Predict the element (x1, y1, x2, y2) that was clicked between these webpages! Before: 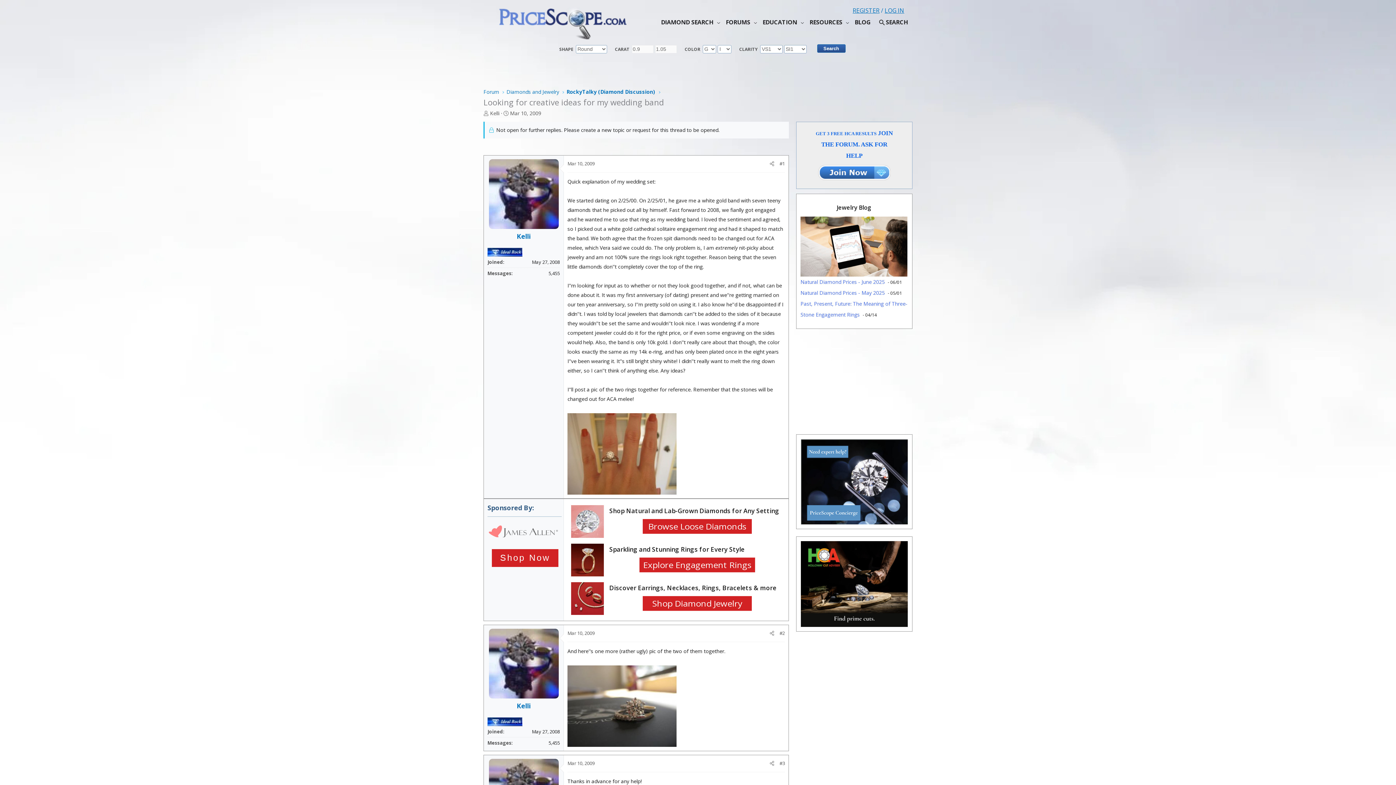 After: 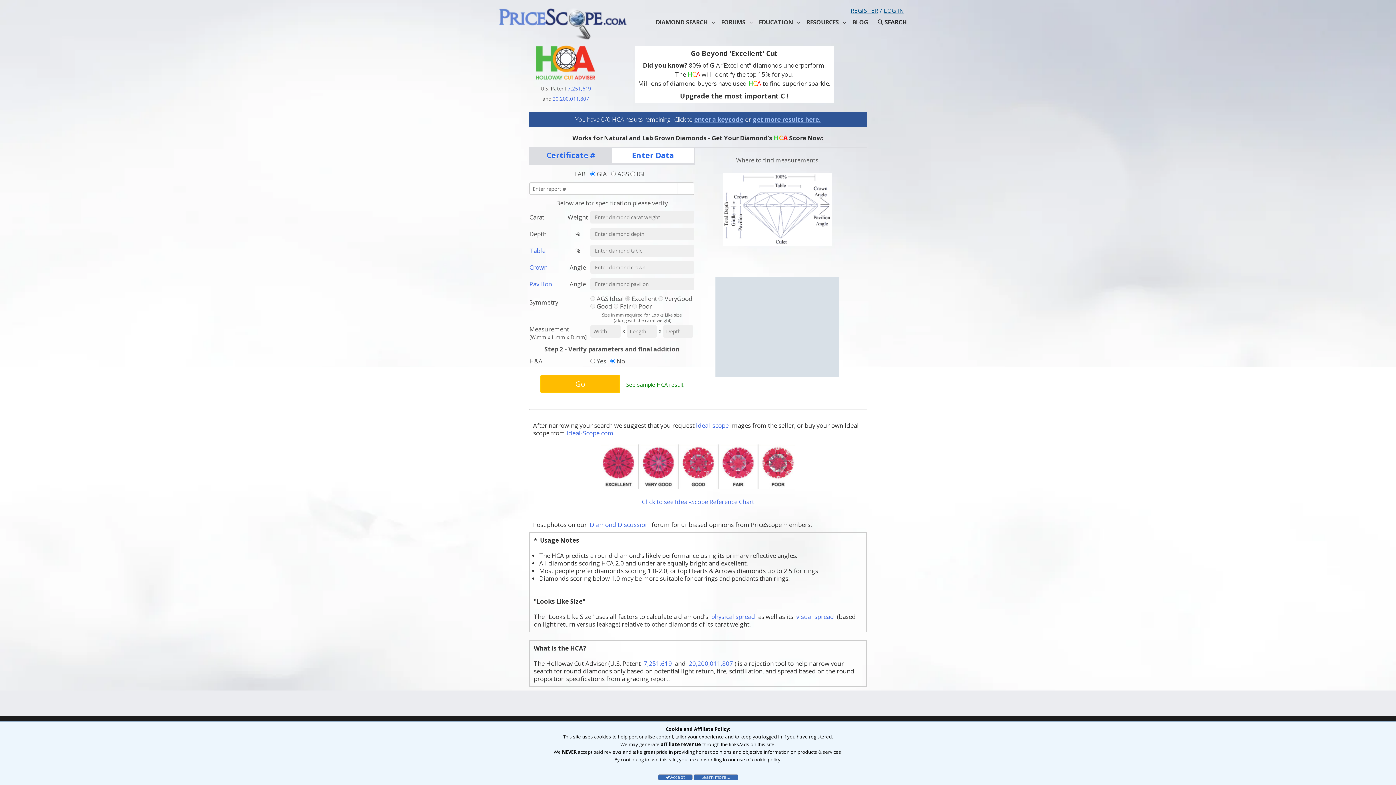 Action: bbox: (801, 579, 908, 587)